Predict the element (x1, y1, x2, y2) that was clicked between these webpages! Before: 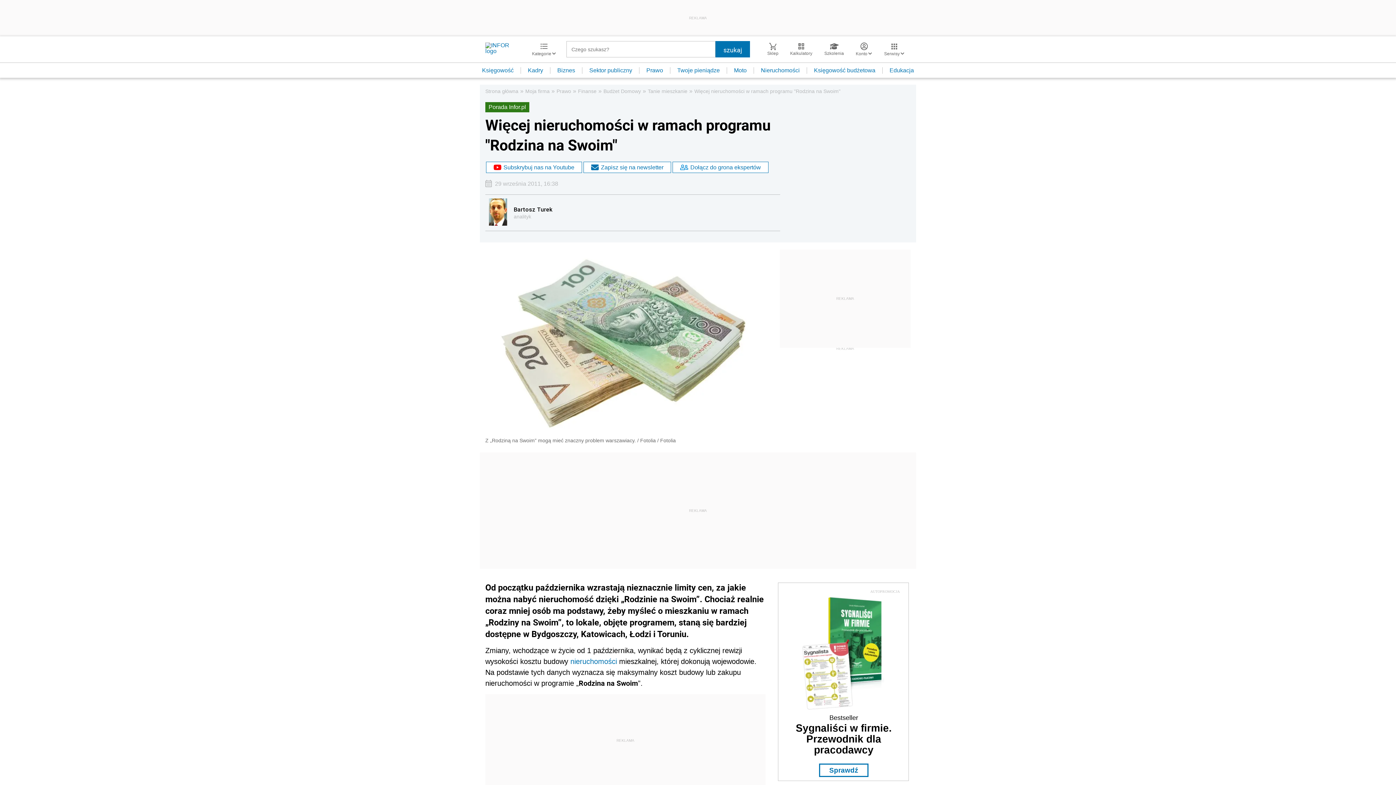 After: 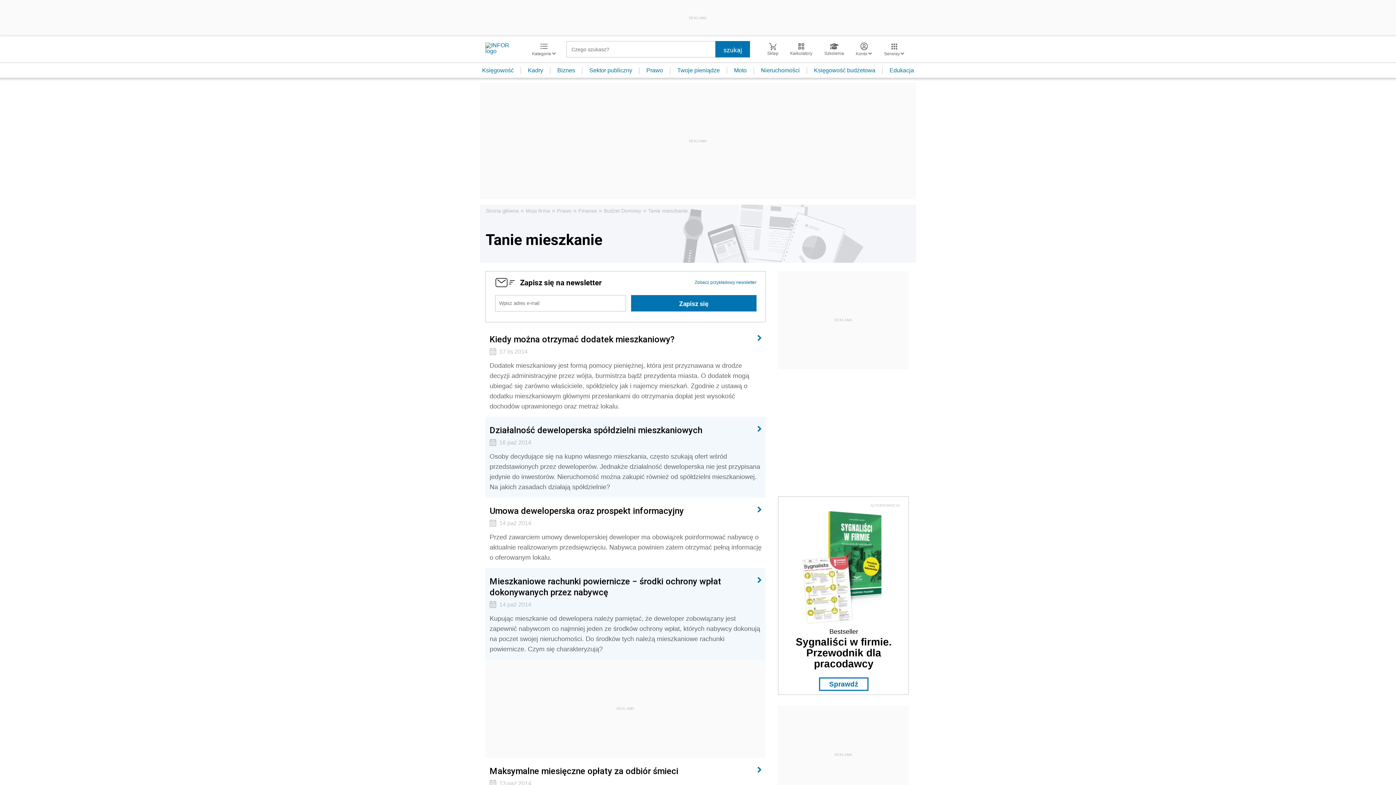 Action: bbox: (648, 88, 687, 94) label: Tanie mieszkanie